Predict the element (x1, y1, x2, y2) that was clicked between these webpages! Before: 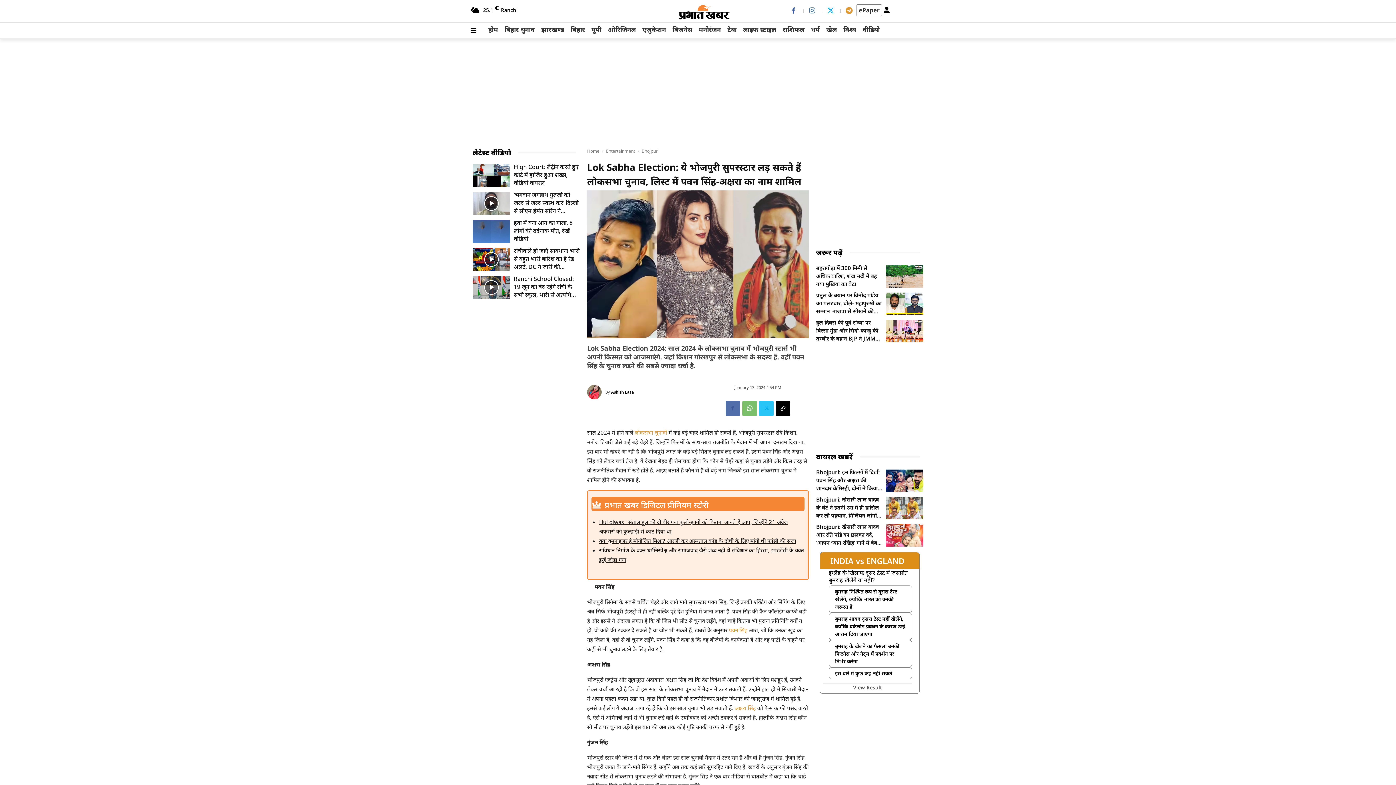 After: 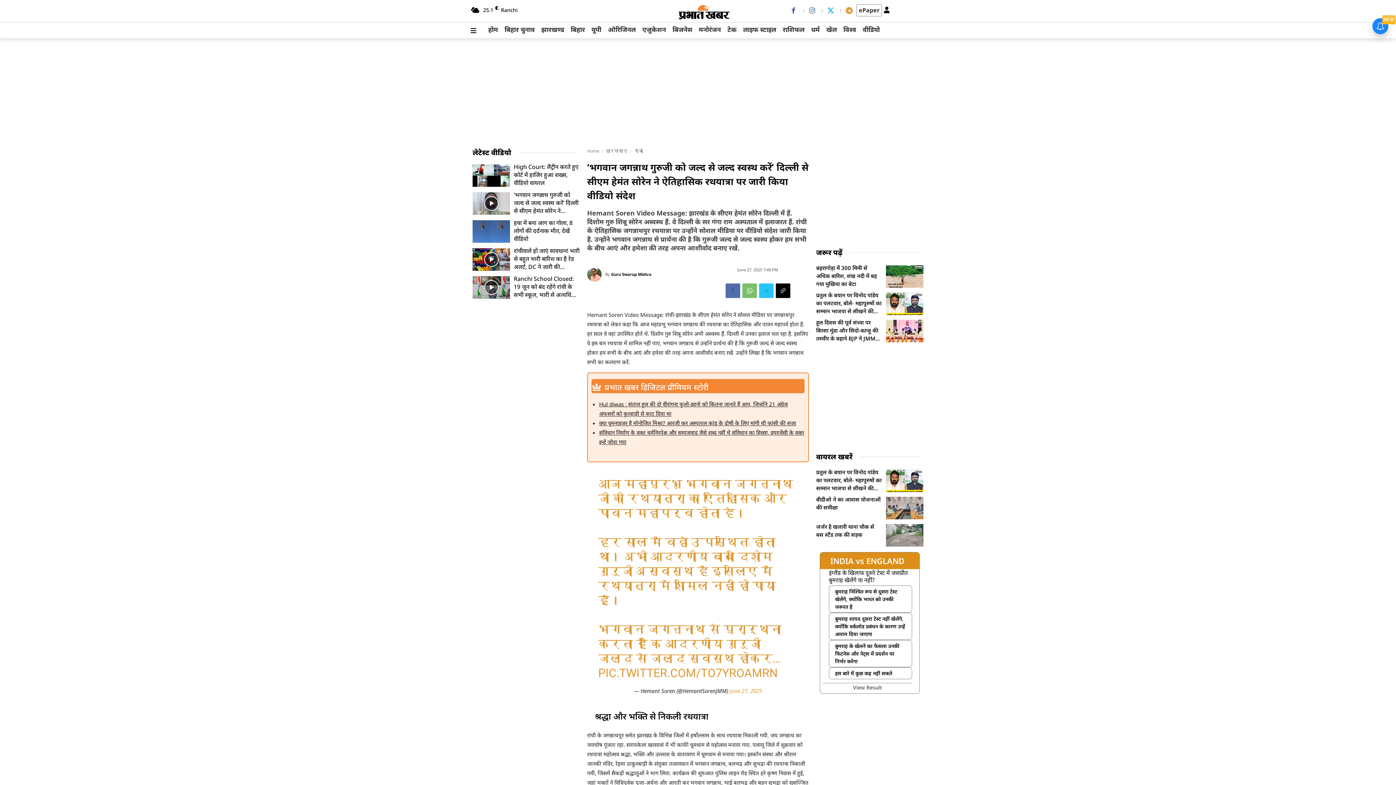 Action: bbox: (513, 190, 578, 230) label: ‘भगवान जगन्नाथ गुरुजी को जल्द से जल्द स्वस्थ करें’ दिल्ली से सीएम हेमंत सोरेन ने ऐतिहासिक रथयात्रा पर जारी किया वीडियो संदेश